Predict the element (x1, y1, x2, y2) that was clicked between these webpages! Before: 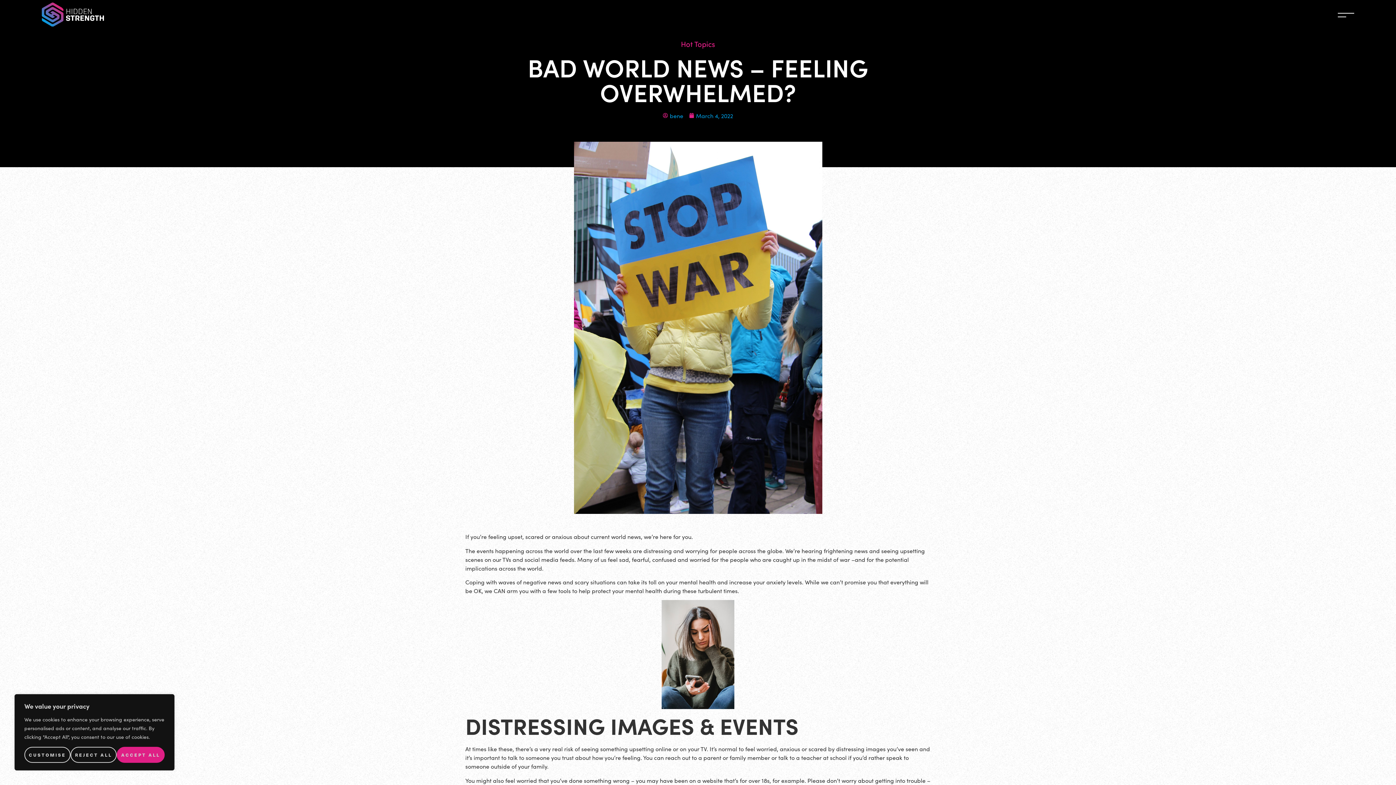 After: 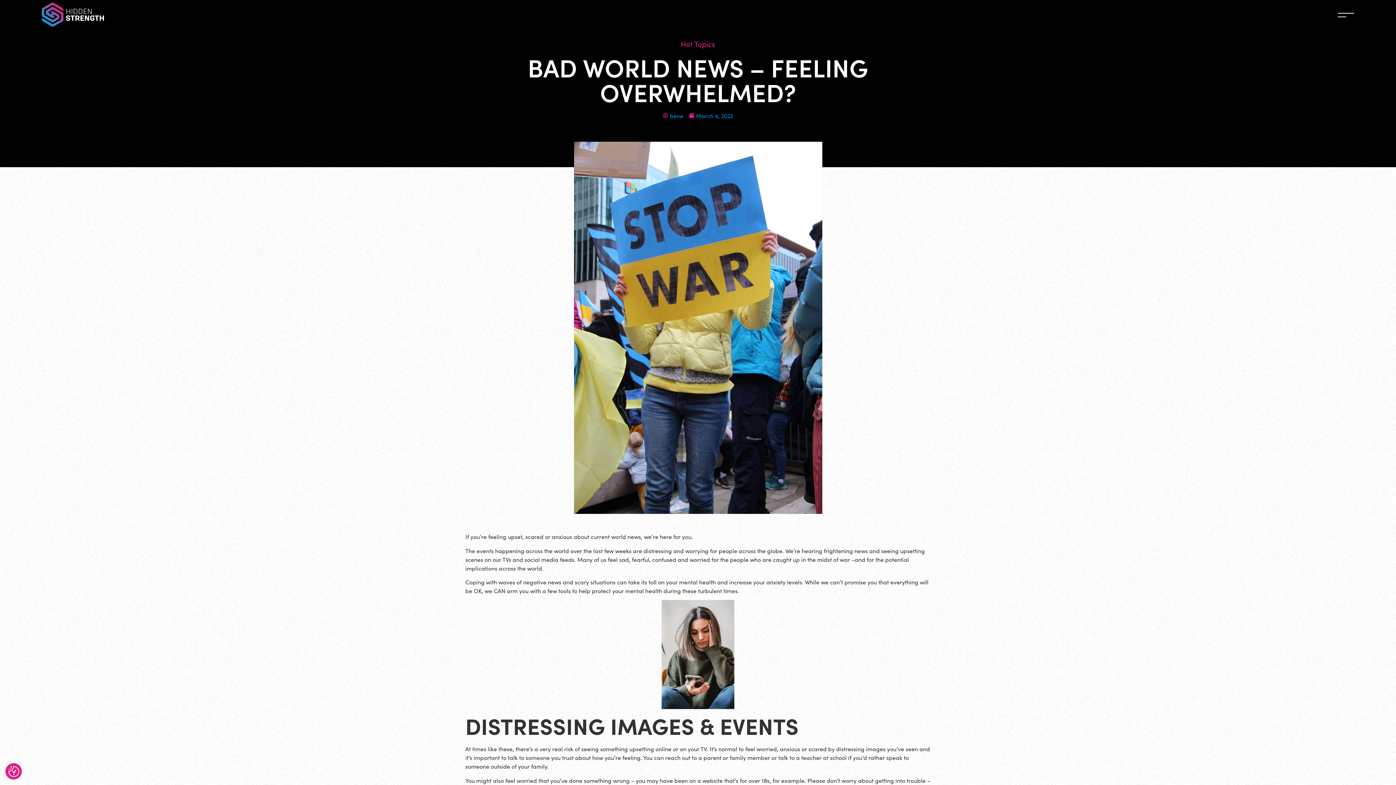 Action: bbox: (116, 747, 164, 763) label: Accept All